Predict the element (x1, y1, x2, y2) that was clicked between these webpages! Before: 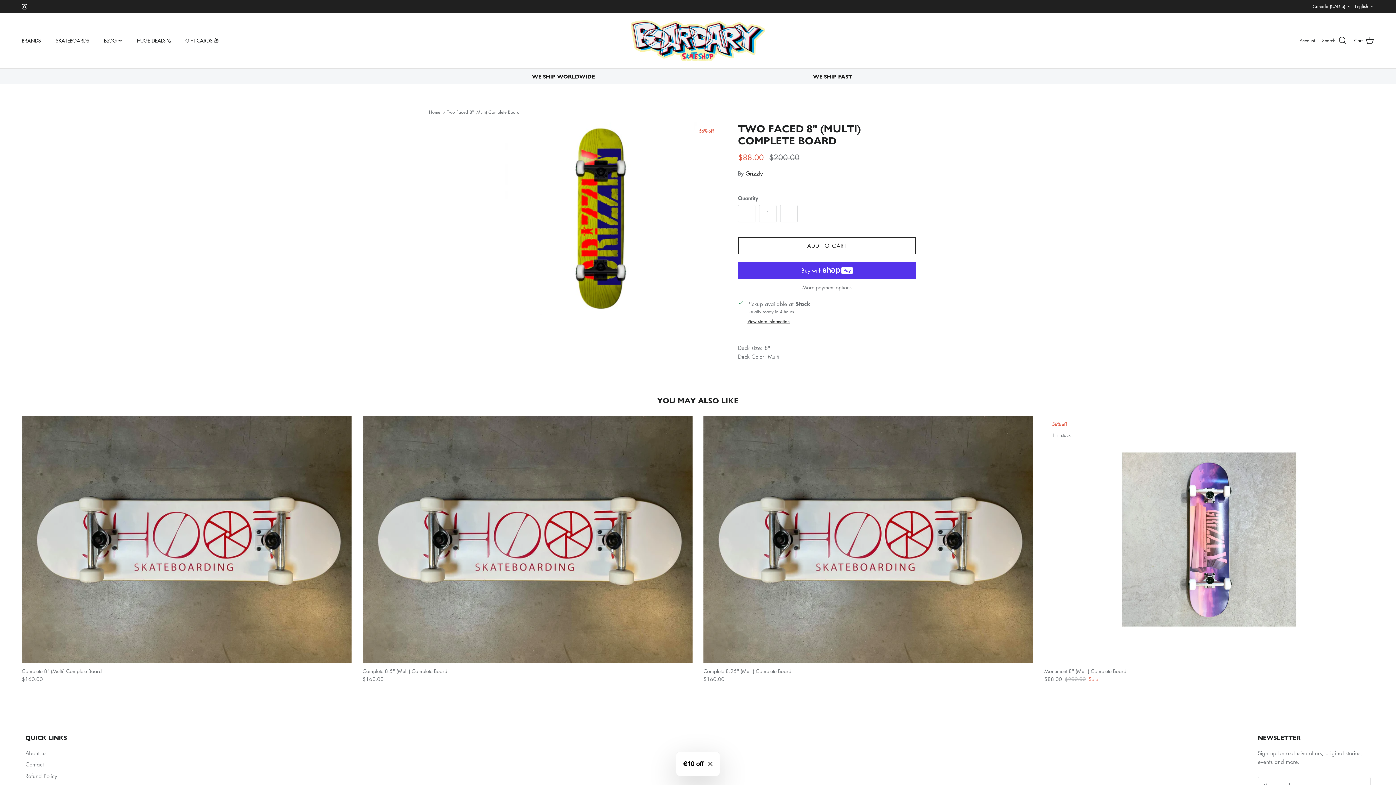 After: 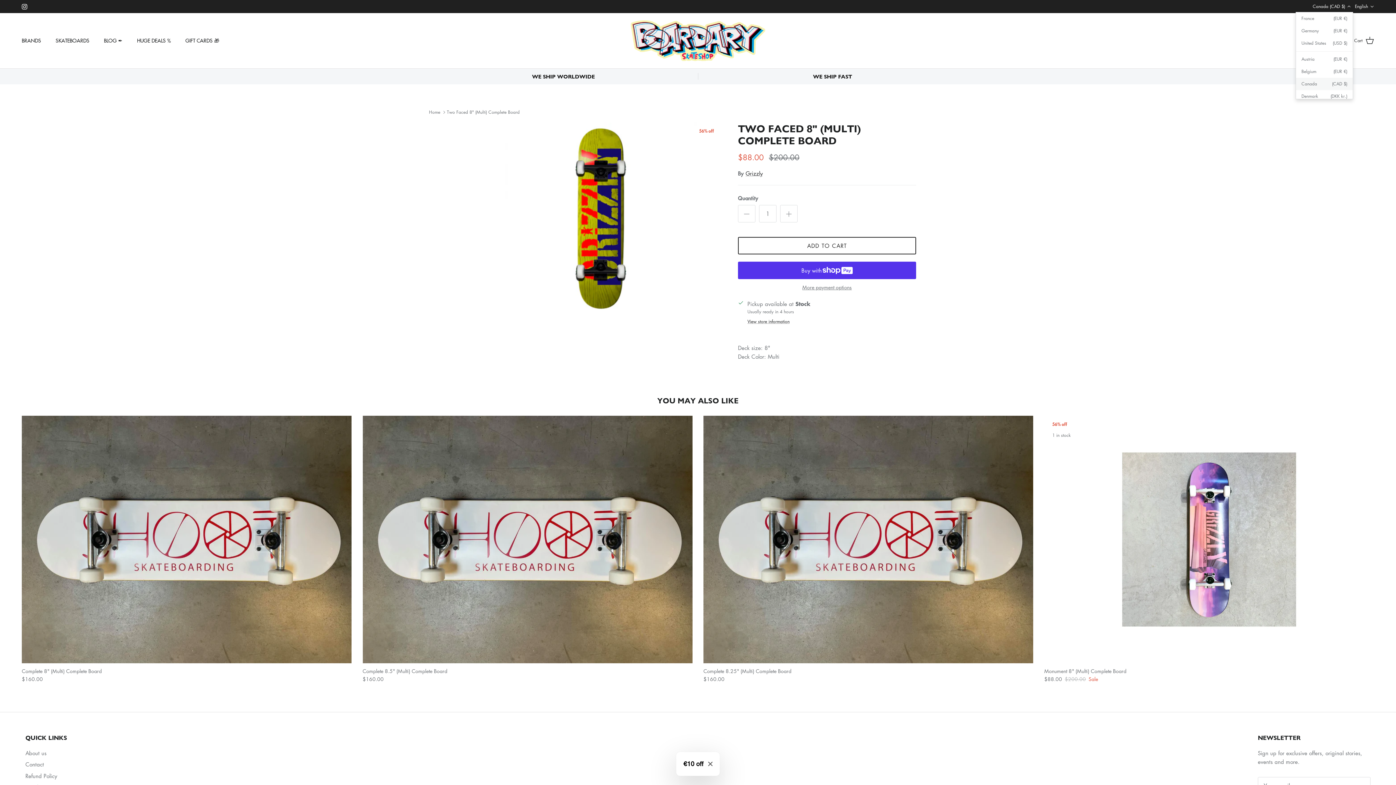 Action: label: Canada (CAD $) bbox: (1313, 0, 1351, 13)